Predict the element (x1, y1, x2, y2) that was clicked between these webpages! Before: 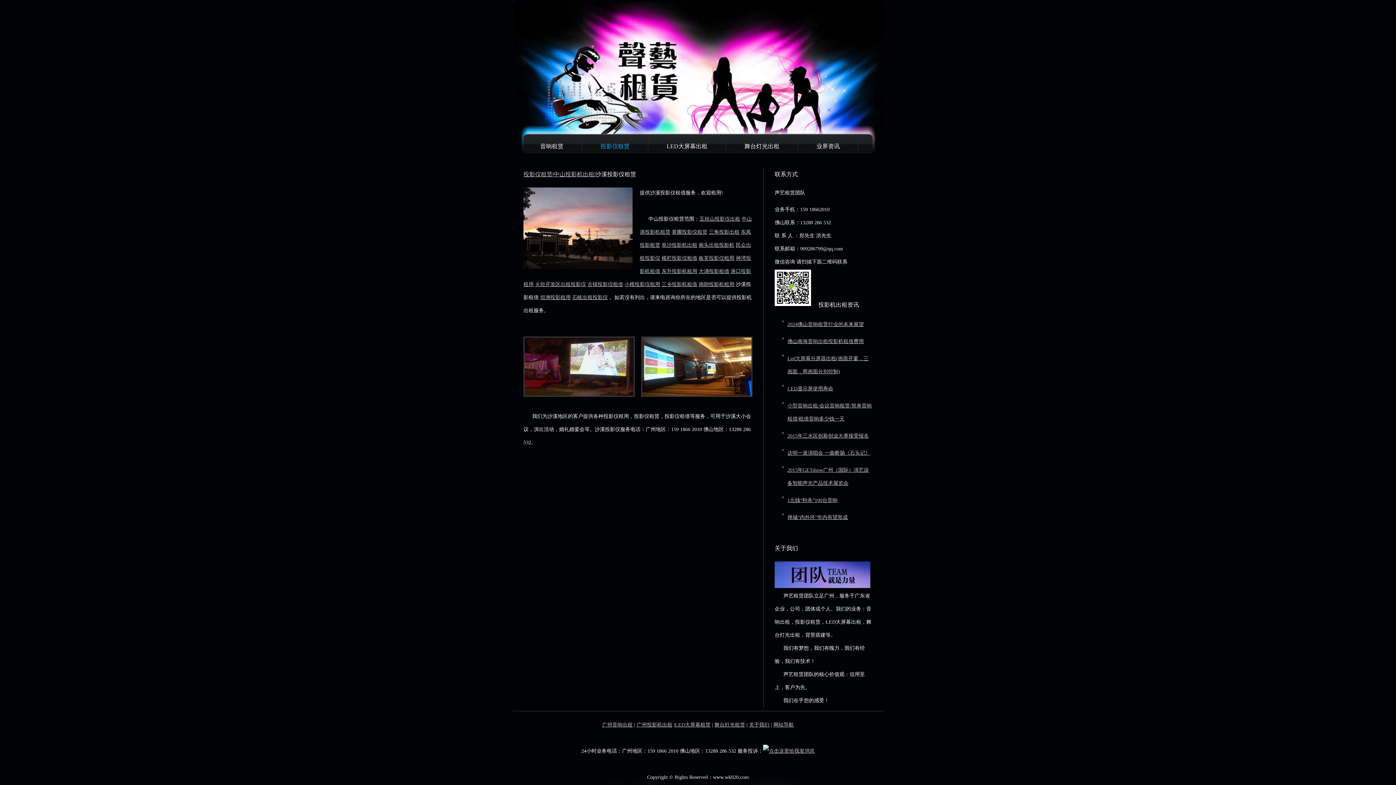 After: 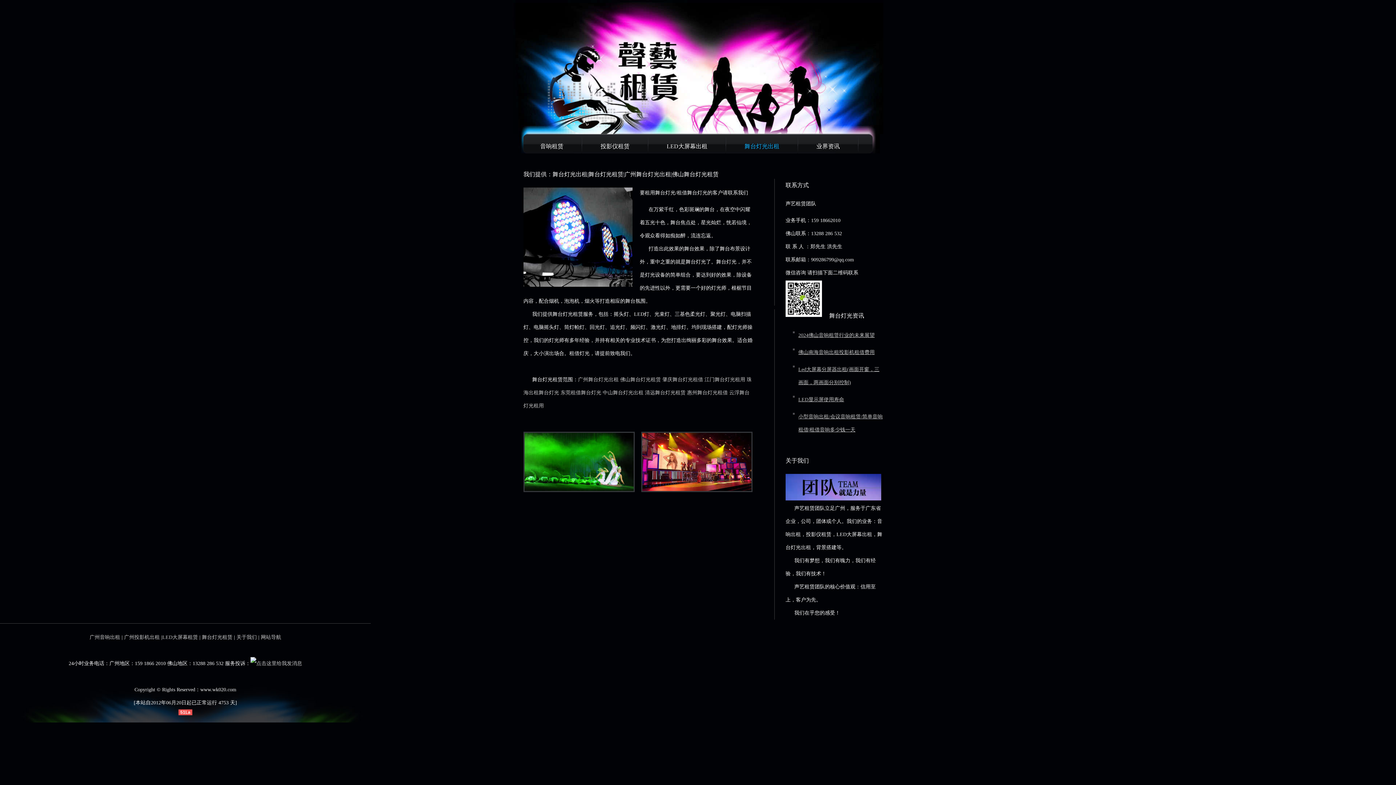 Action: bbox: (726, 137, 798, 153) label: 舞台灯光出租